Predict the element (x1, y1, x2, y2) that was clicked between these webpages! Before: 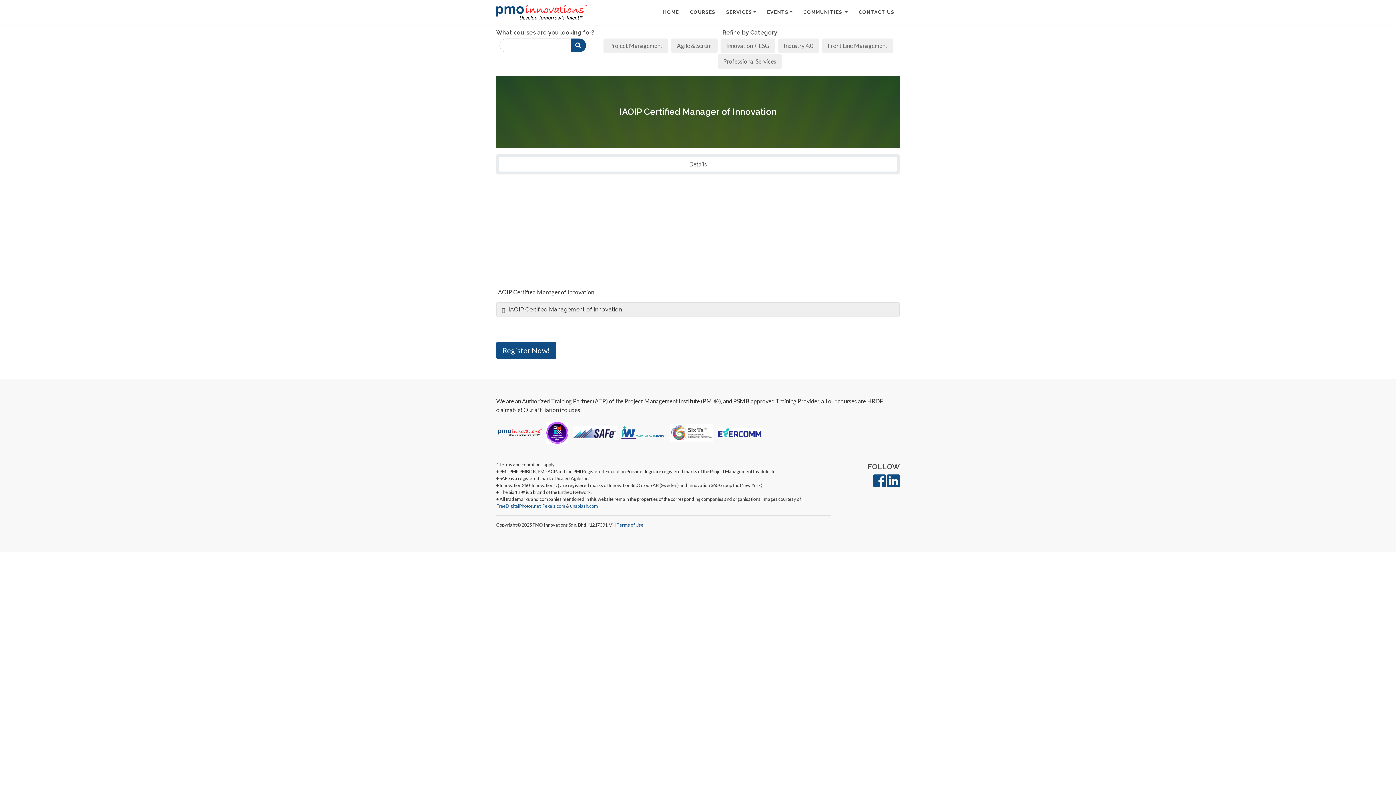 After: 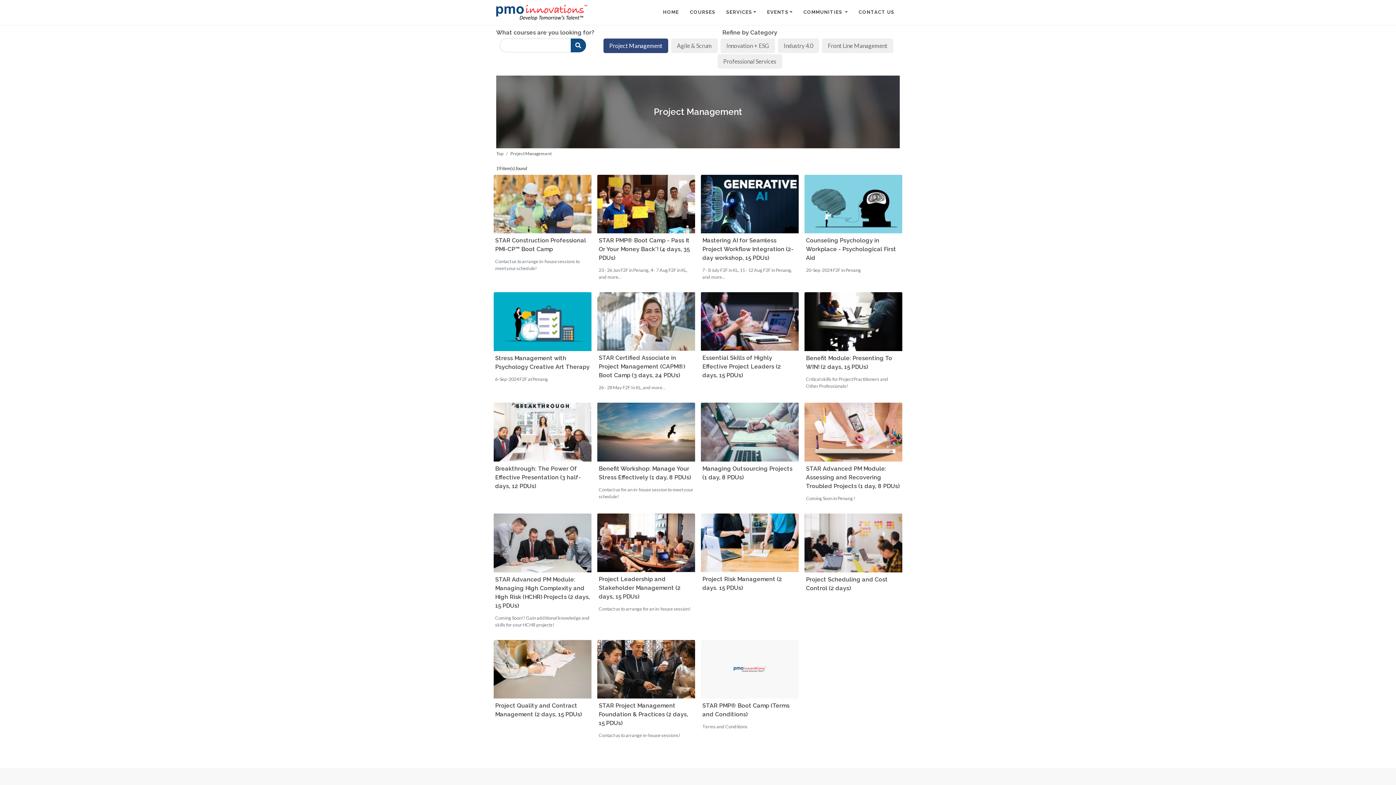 Action: bbox: (603, 38, 668, 52) label: Project Management